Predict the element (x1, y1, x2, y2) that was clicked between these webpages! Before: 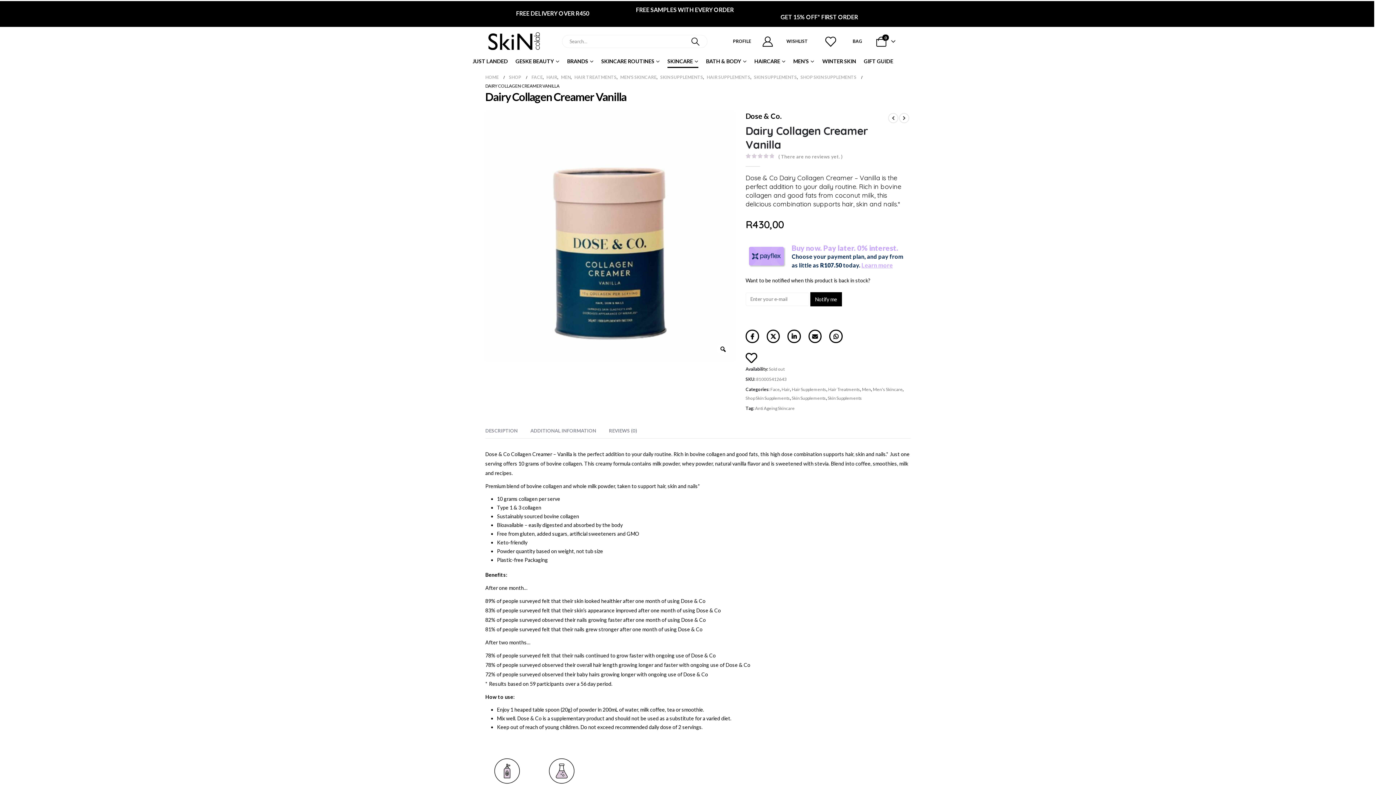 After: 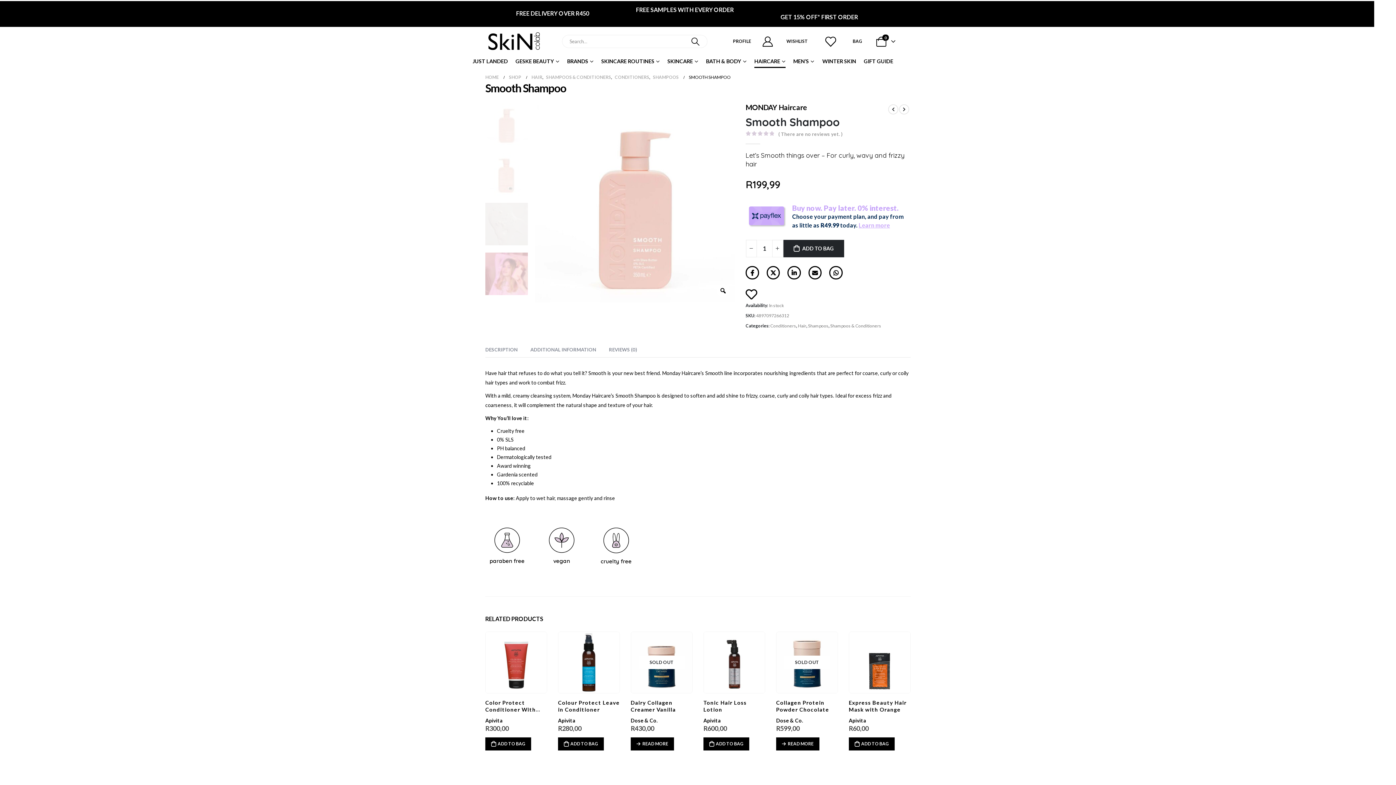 Action: bbox: (899, 113, 909, 123)